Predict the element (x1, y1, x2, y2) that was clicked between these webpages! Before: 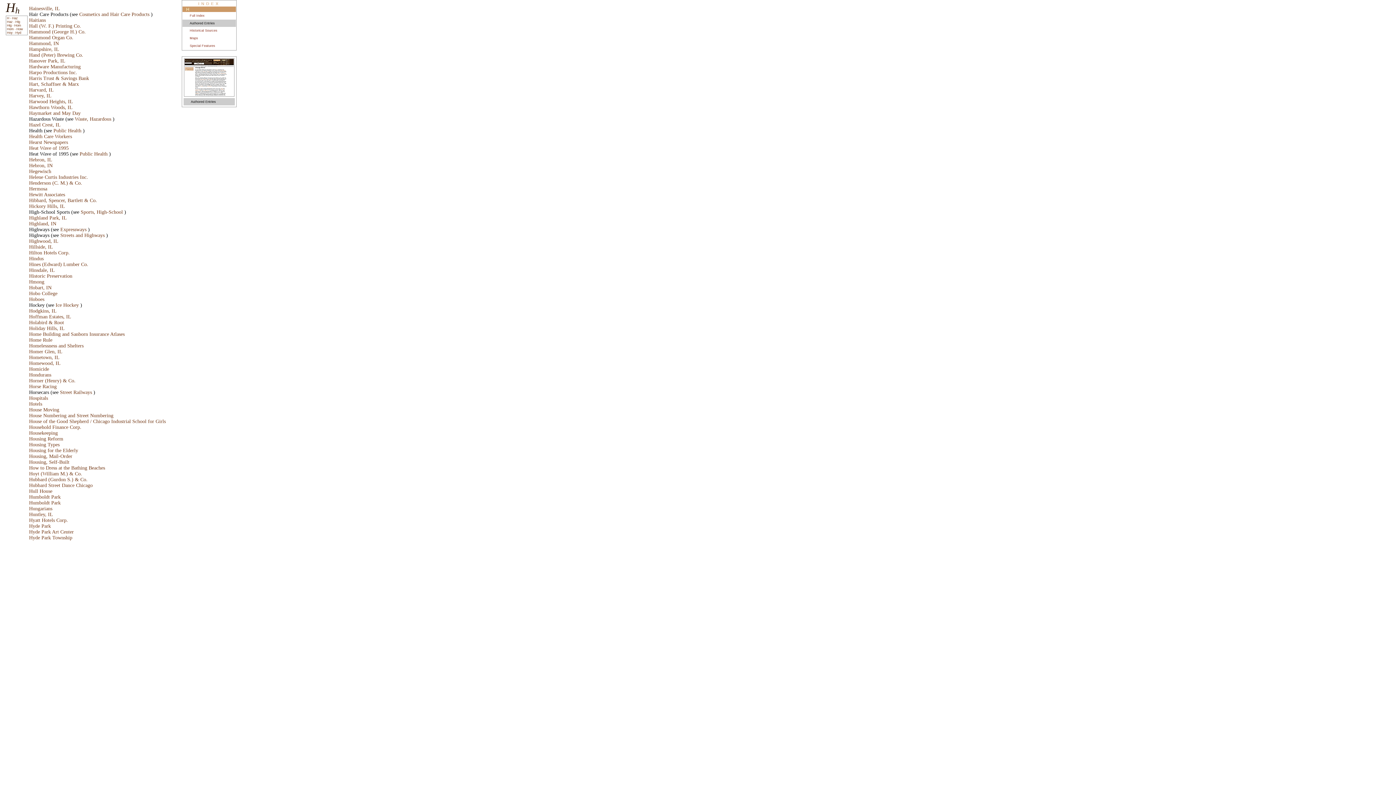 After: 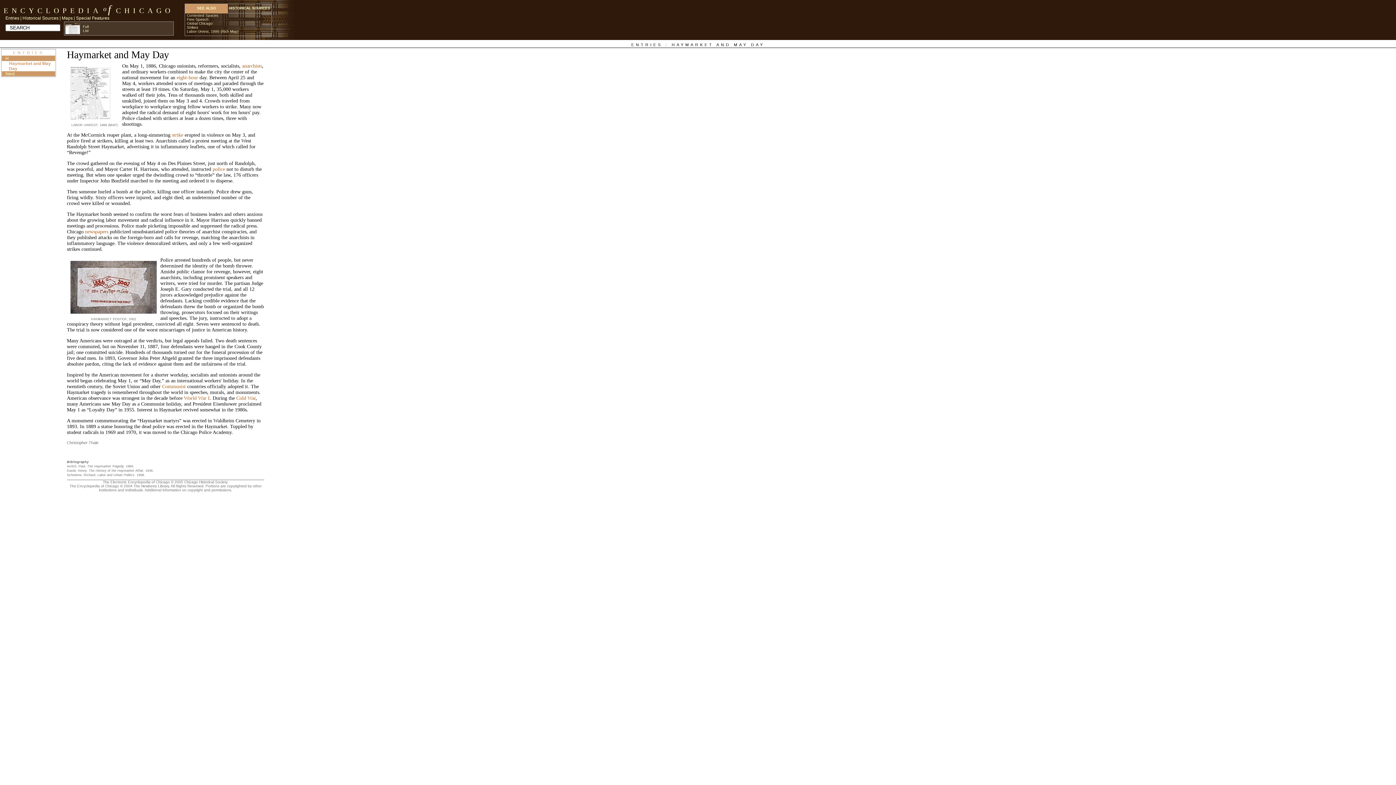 Action: label: Haymarket and May Day bbox: (29, 110, 80, 116)